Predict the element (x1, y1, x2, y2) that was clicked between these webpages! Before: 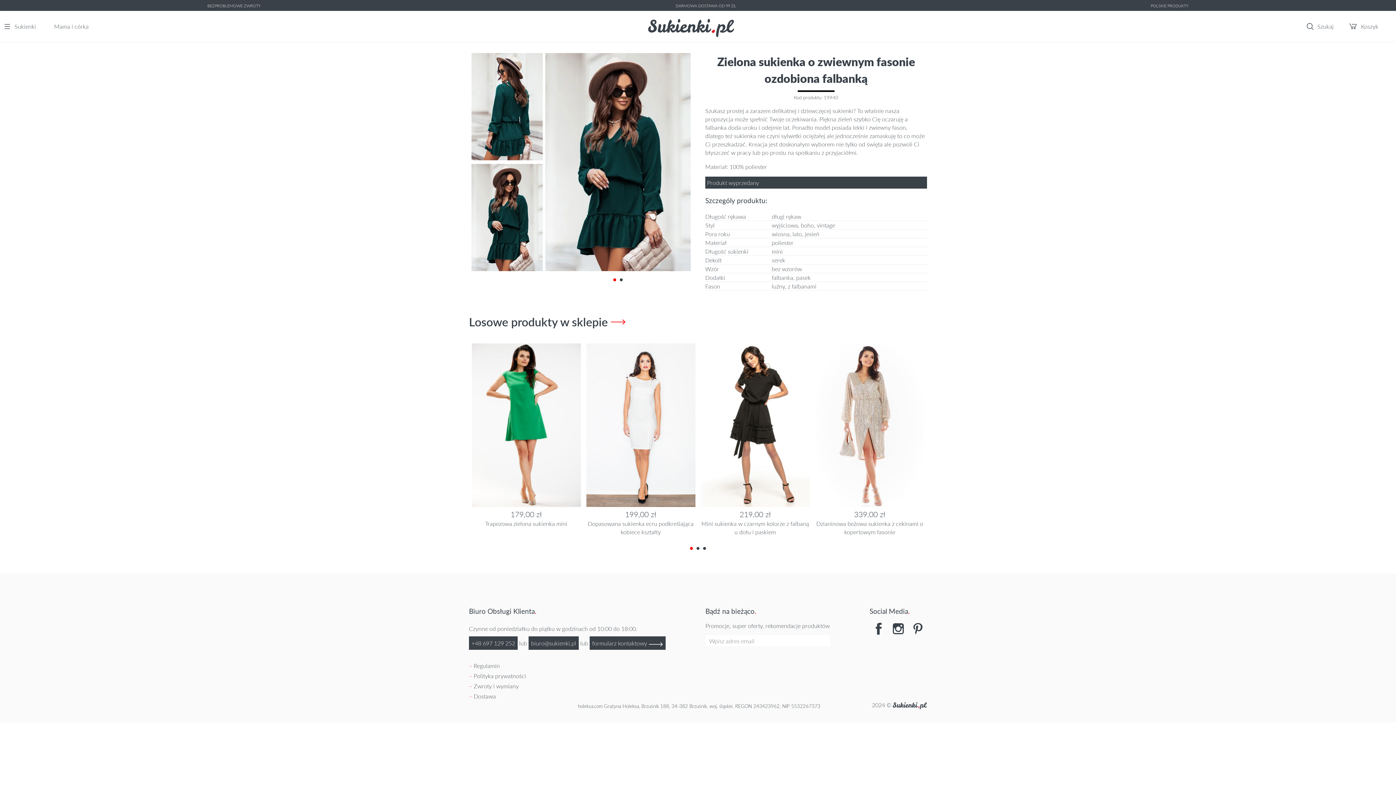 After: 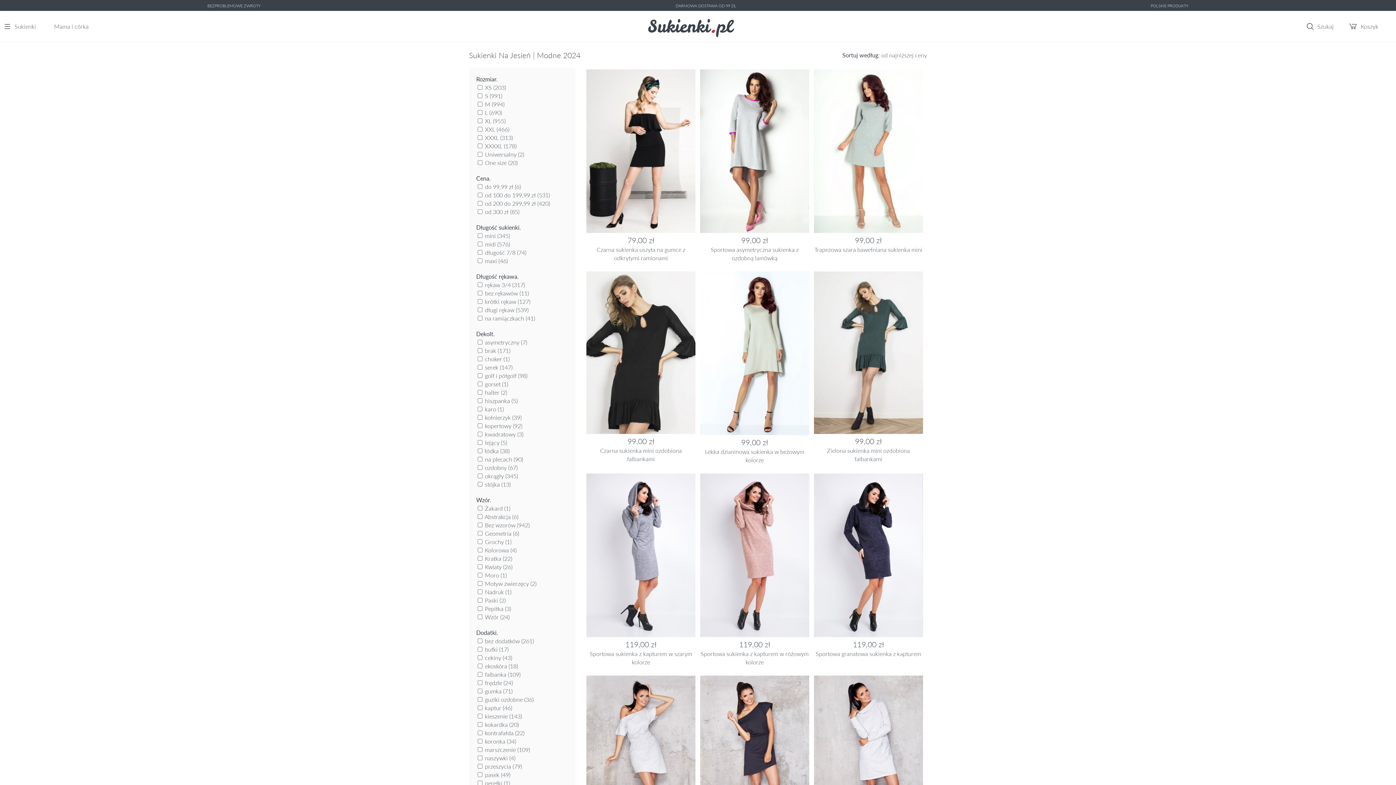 Action: label: jesień bbox: (805, 229, 819, 238)